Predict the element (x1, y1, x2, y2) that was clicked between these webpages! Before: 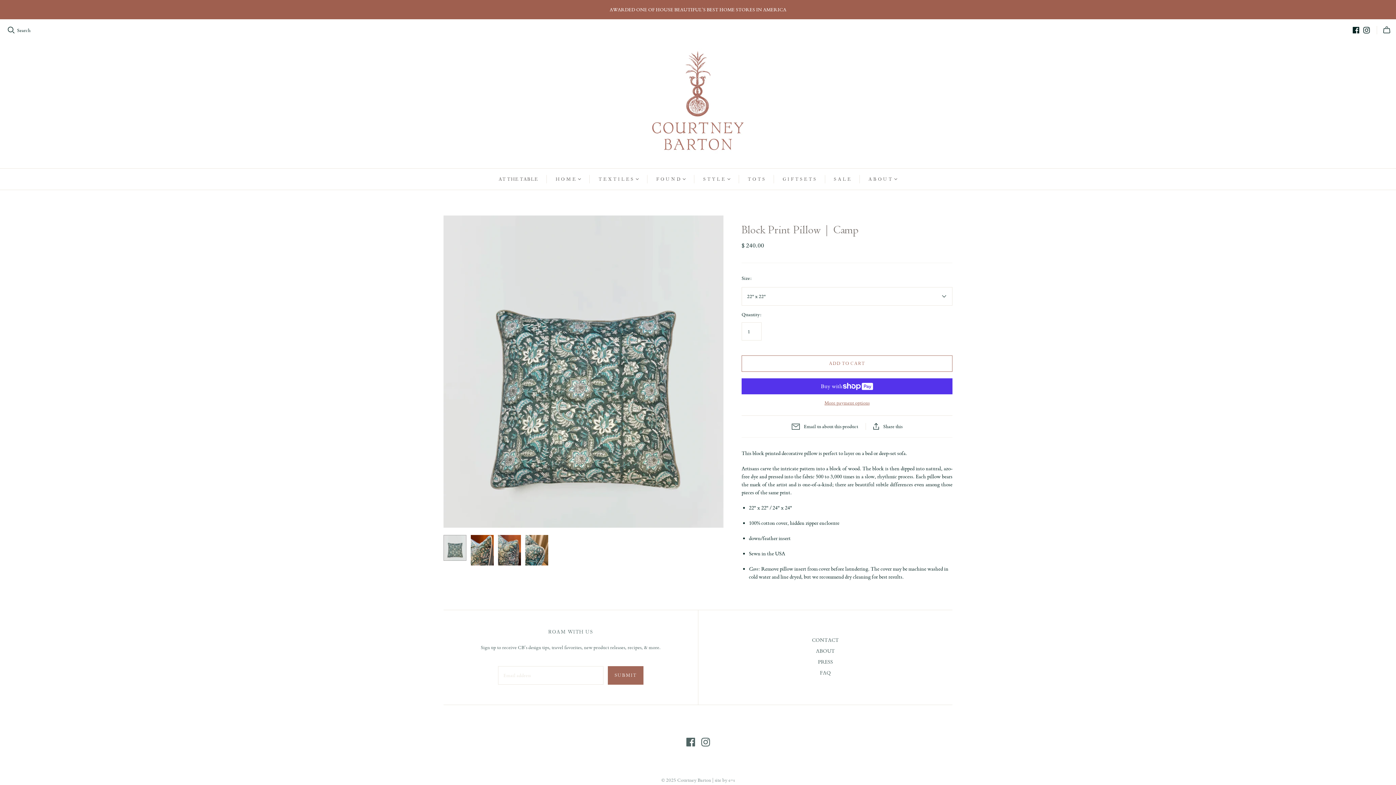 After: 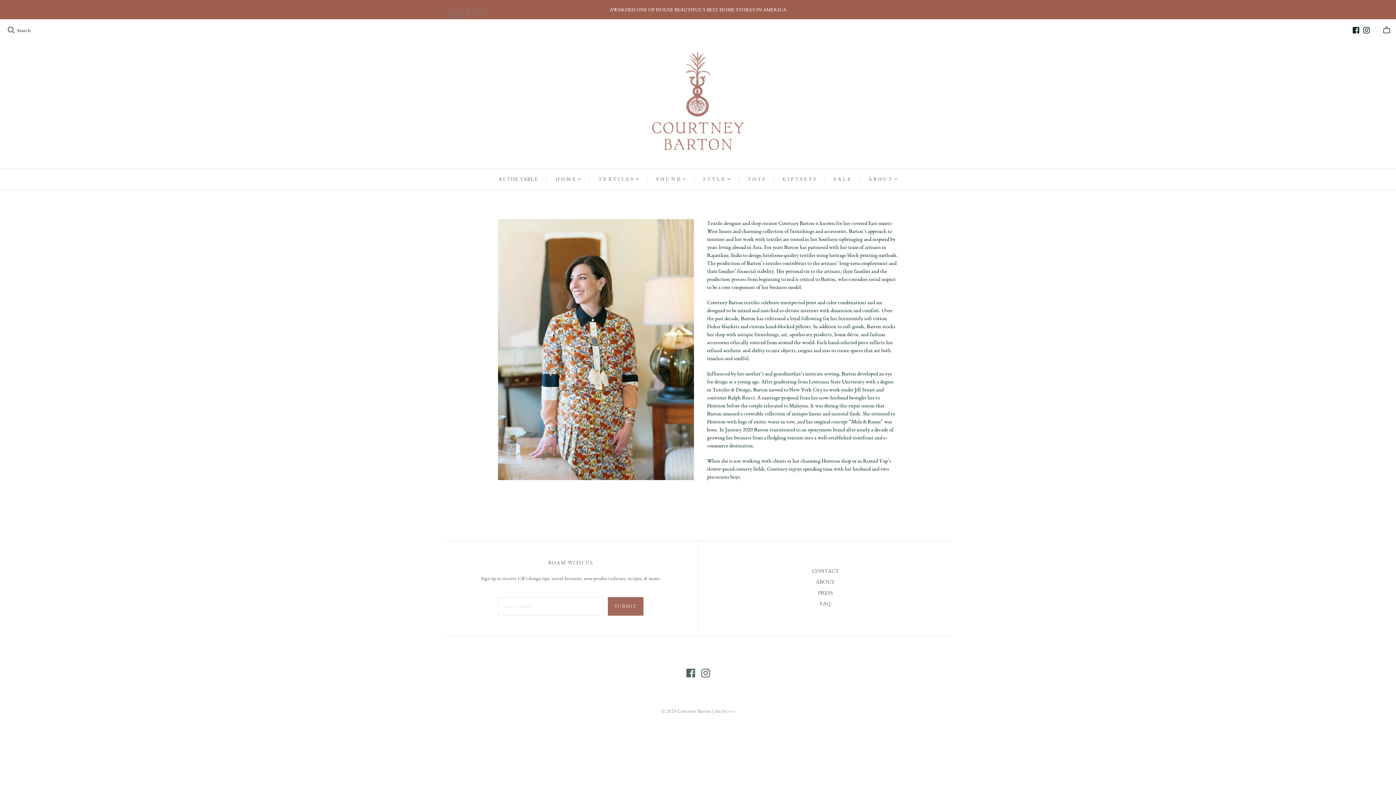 Action: label: A B O U T bbox: (859, 168, 906, 189)